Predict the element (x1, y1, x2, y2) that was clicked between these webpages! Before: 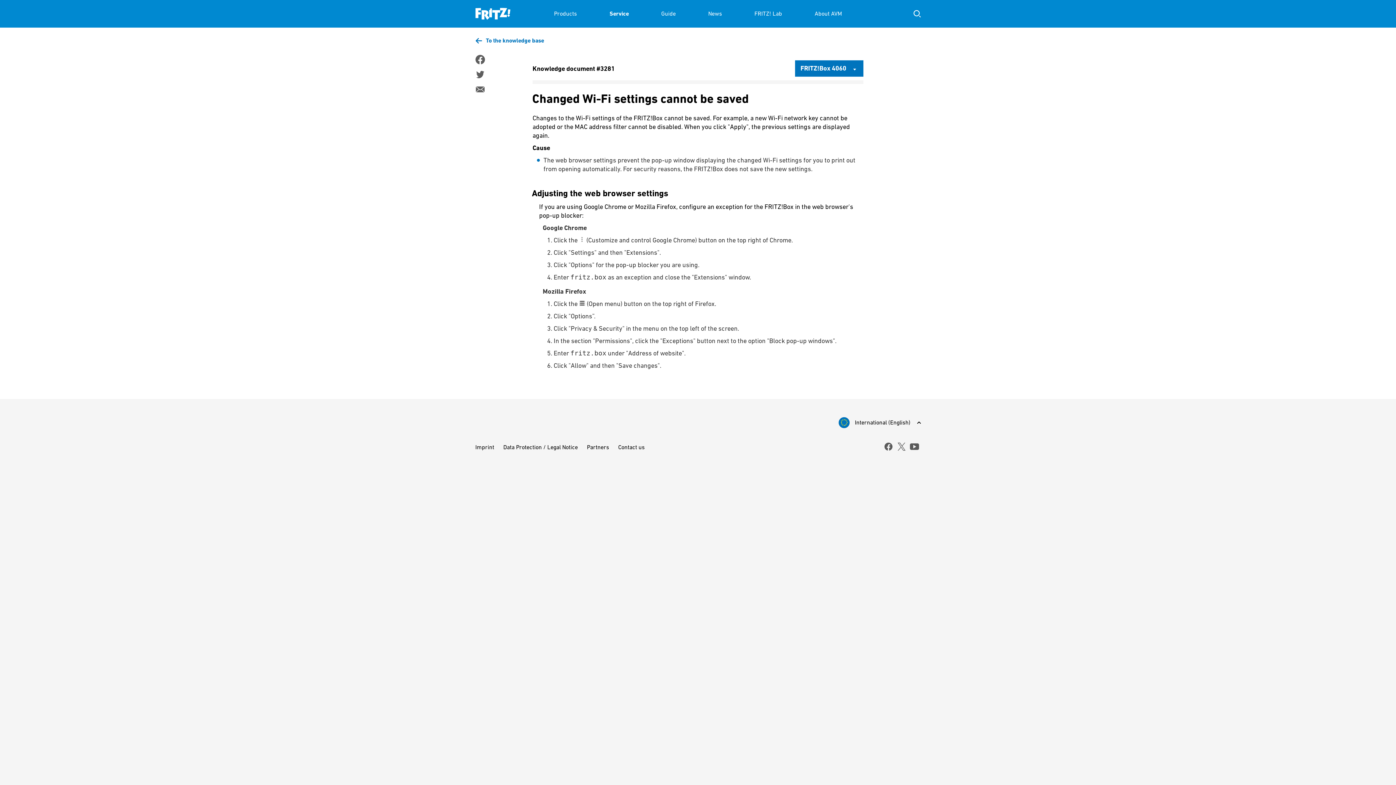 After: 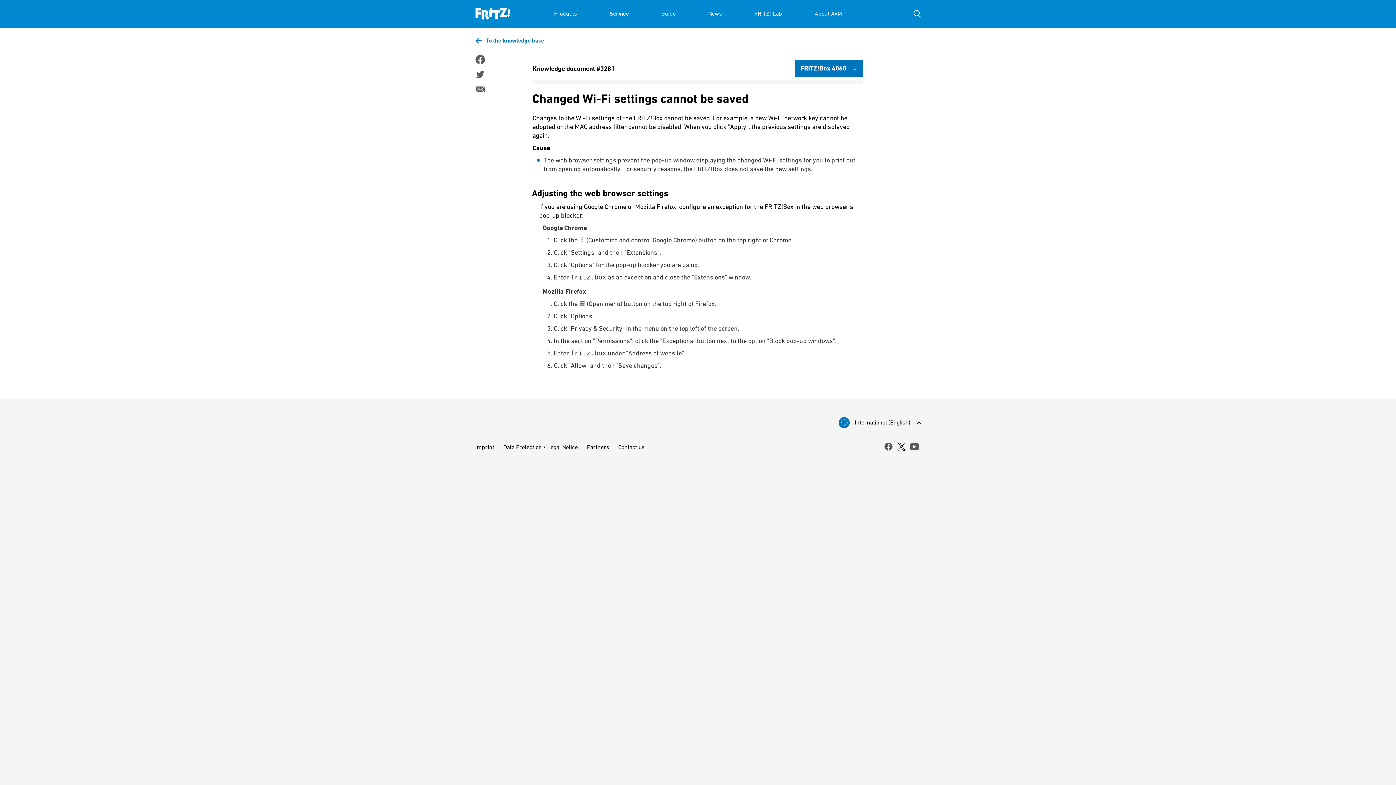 Action: label: x bbox: (896, 442, 906, 451)